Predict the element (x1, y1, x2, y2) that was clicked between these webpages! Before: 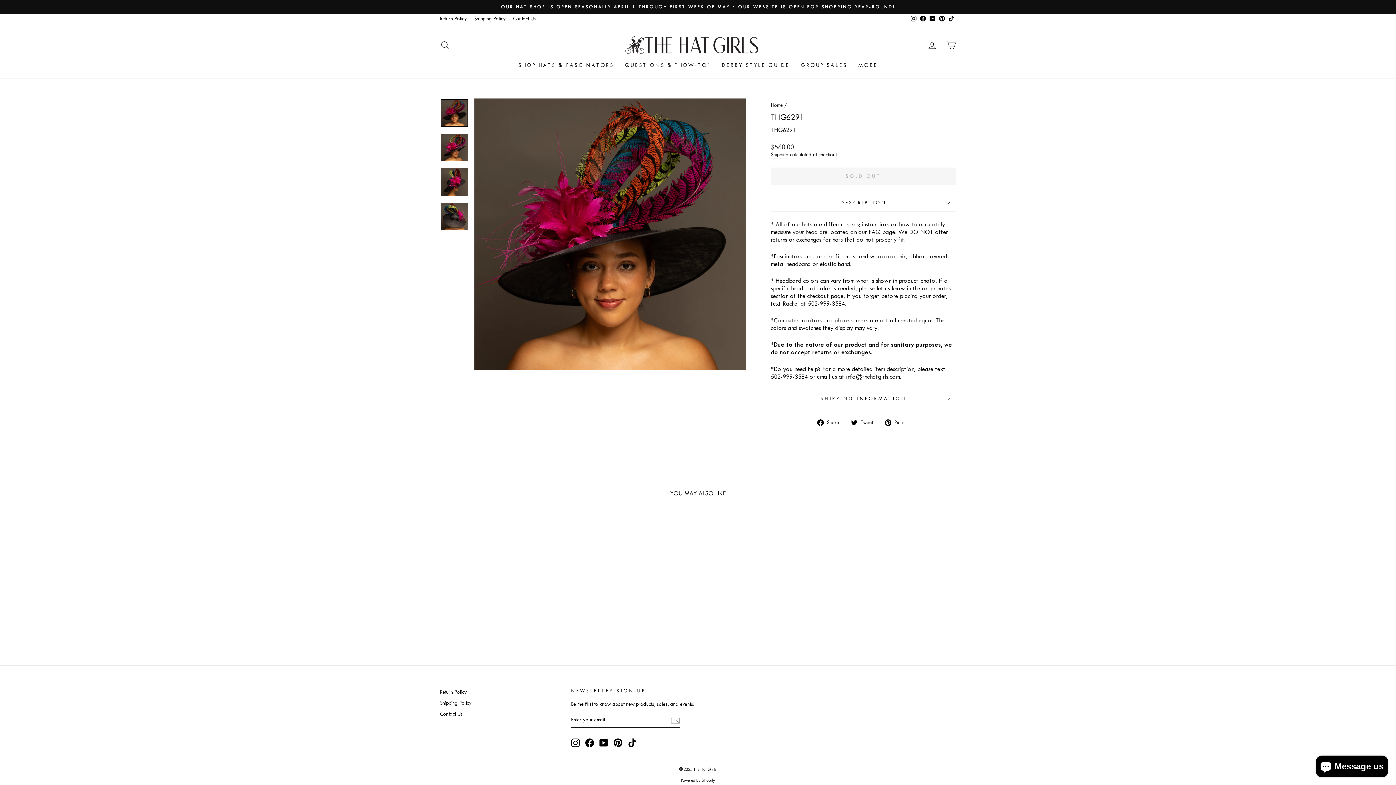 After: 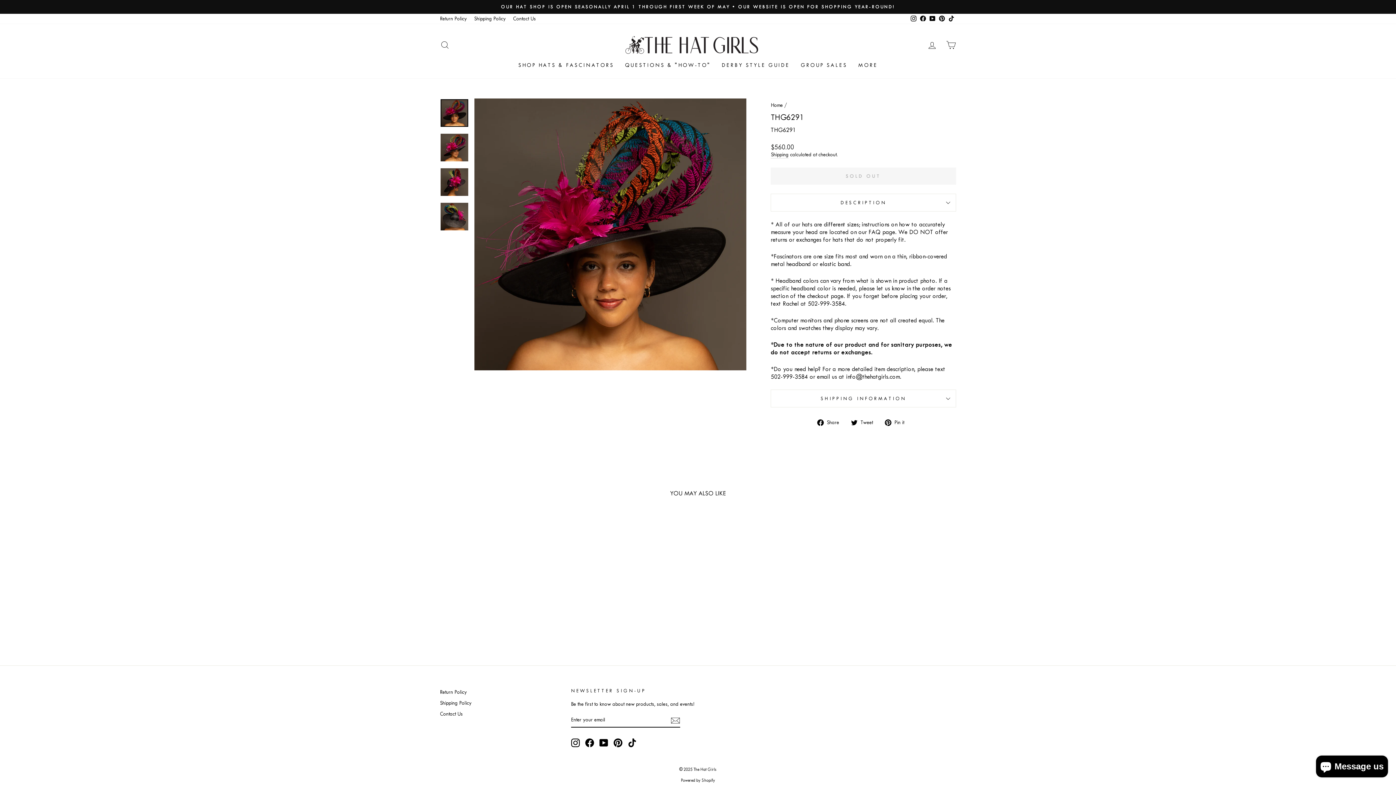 Action: bbox: (613, 739, 622, 747) label: Pinterest